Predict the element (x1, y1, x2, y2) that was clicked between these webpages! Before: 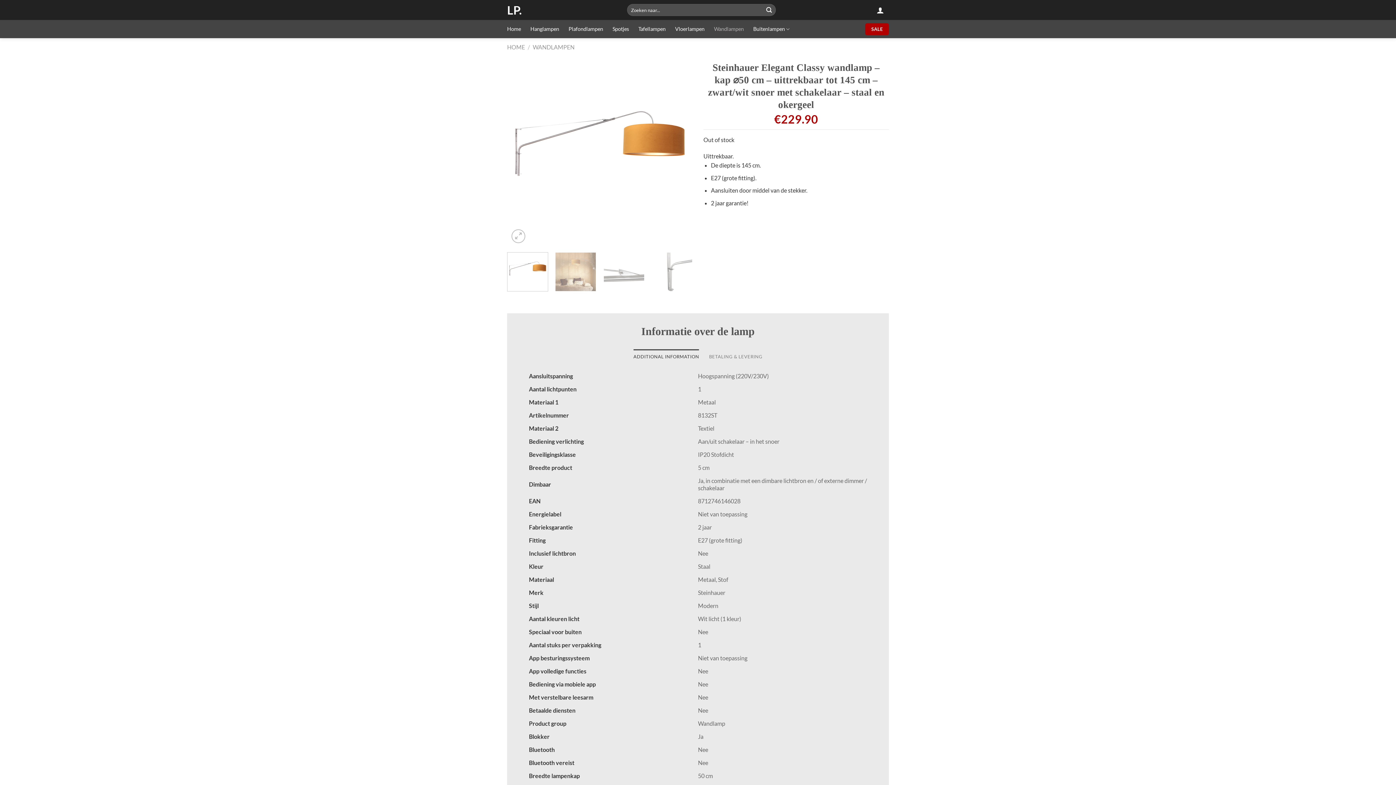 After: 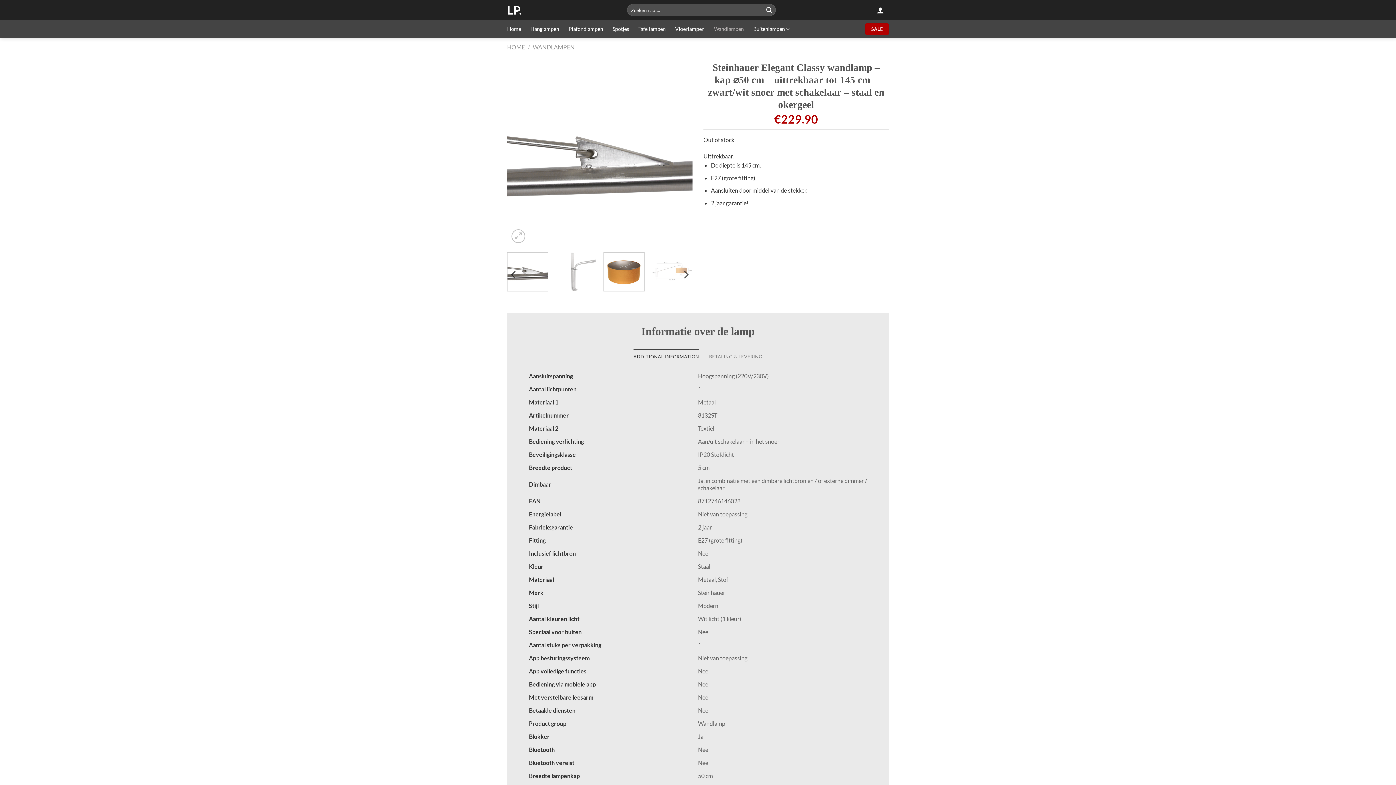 Action: bbox: (603, 252, 644, 291)